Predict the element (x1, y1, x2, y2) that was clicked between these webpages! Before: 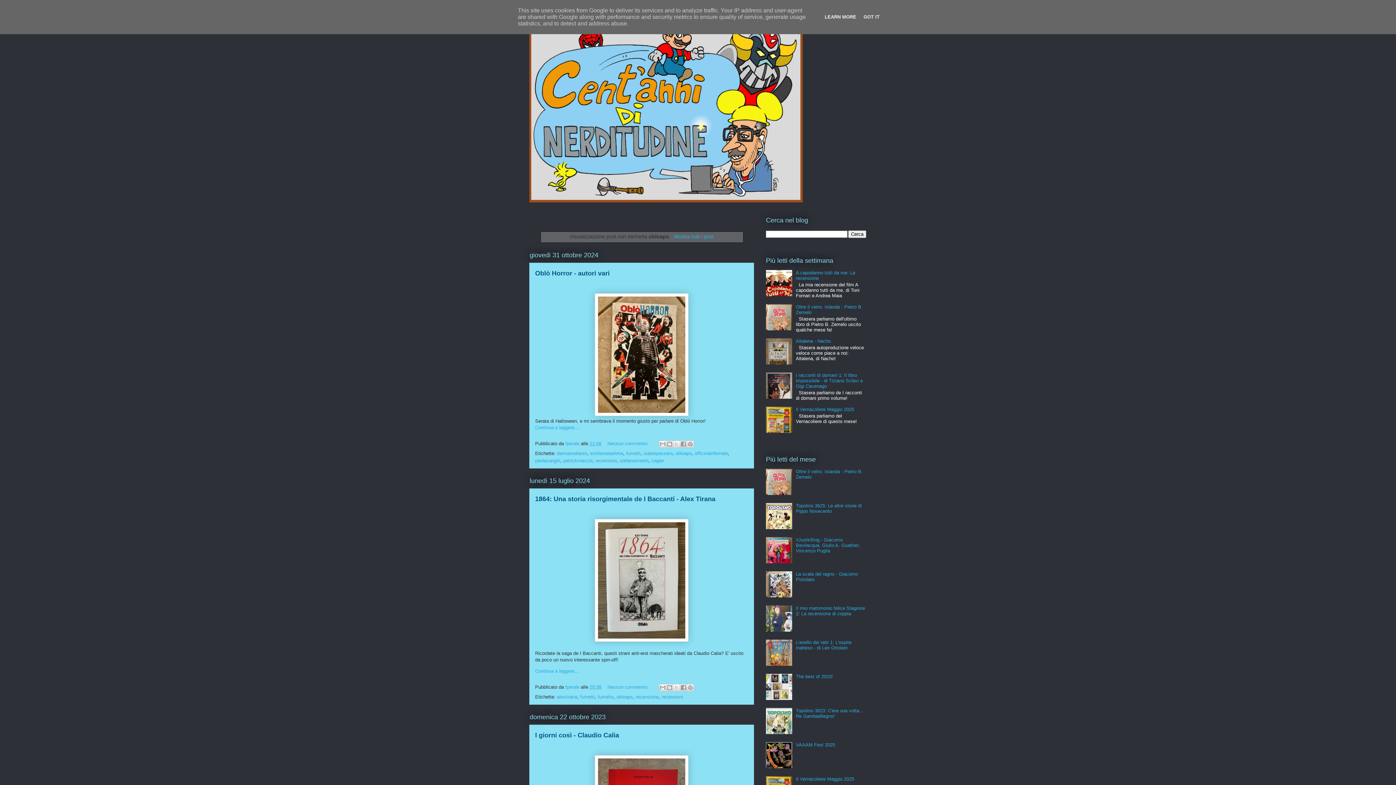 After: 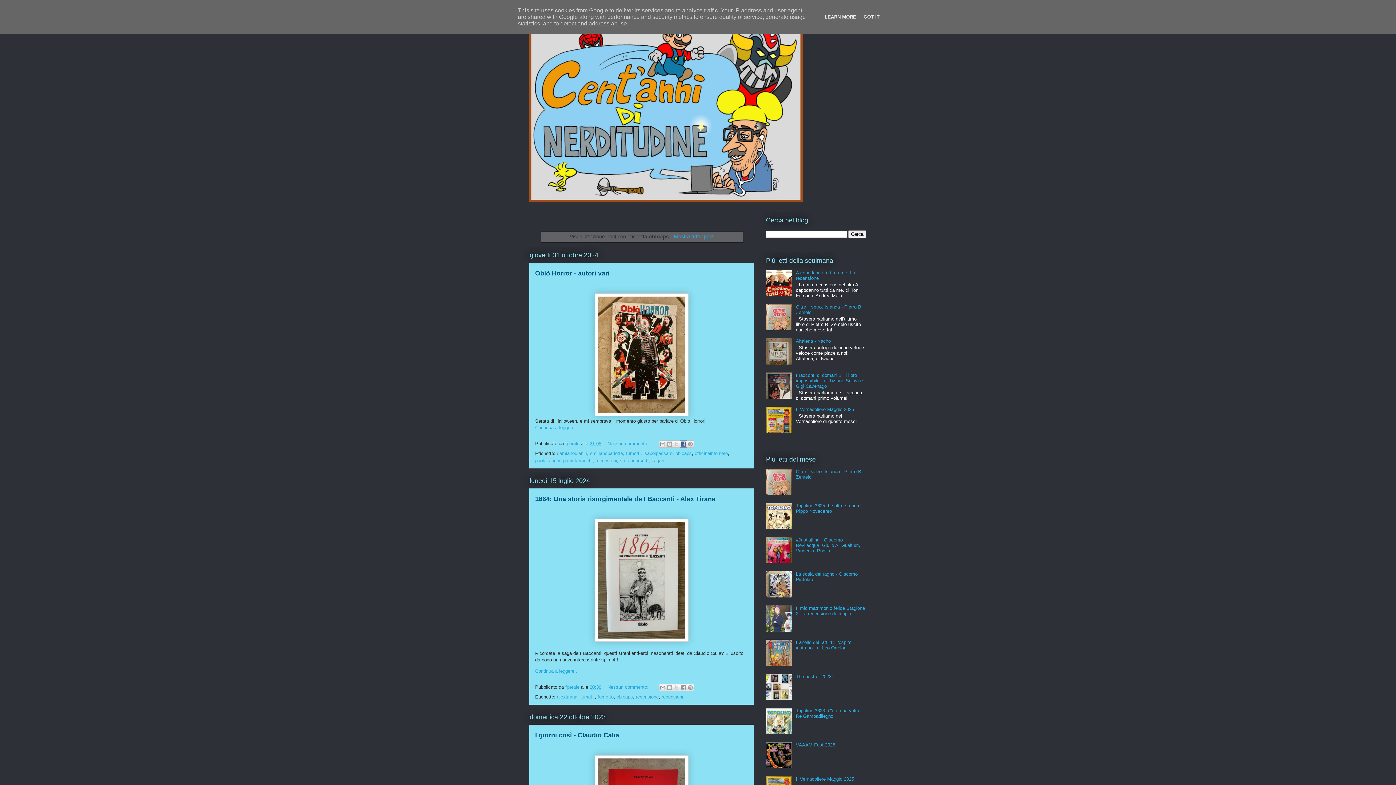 Action: bbox: (680, 440, 687, 447) label: Condividi su Facebook